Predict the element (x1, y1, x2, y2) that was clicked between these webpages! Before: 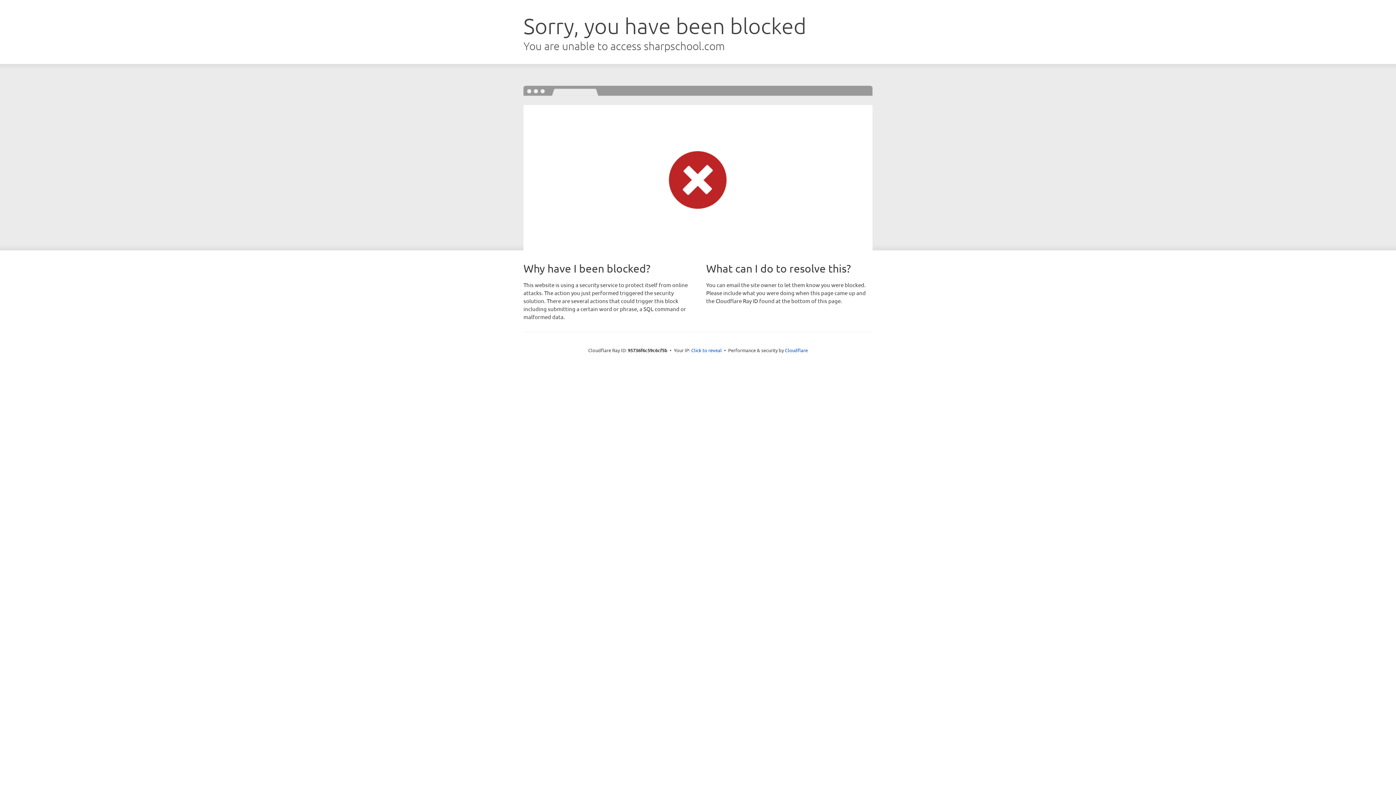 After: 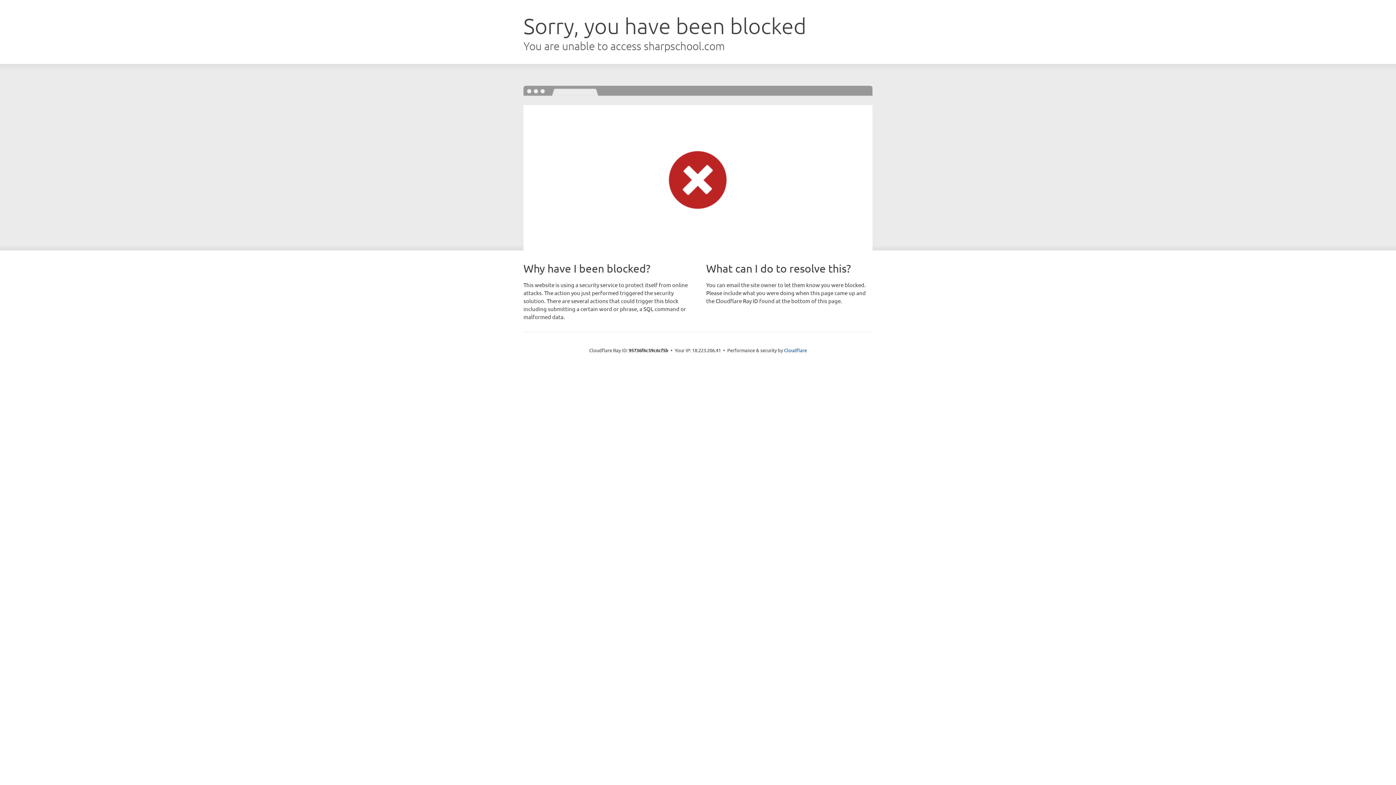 Action: bbox: (691, 346, 722, 353) label: Click to reveal